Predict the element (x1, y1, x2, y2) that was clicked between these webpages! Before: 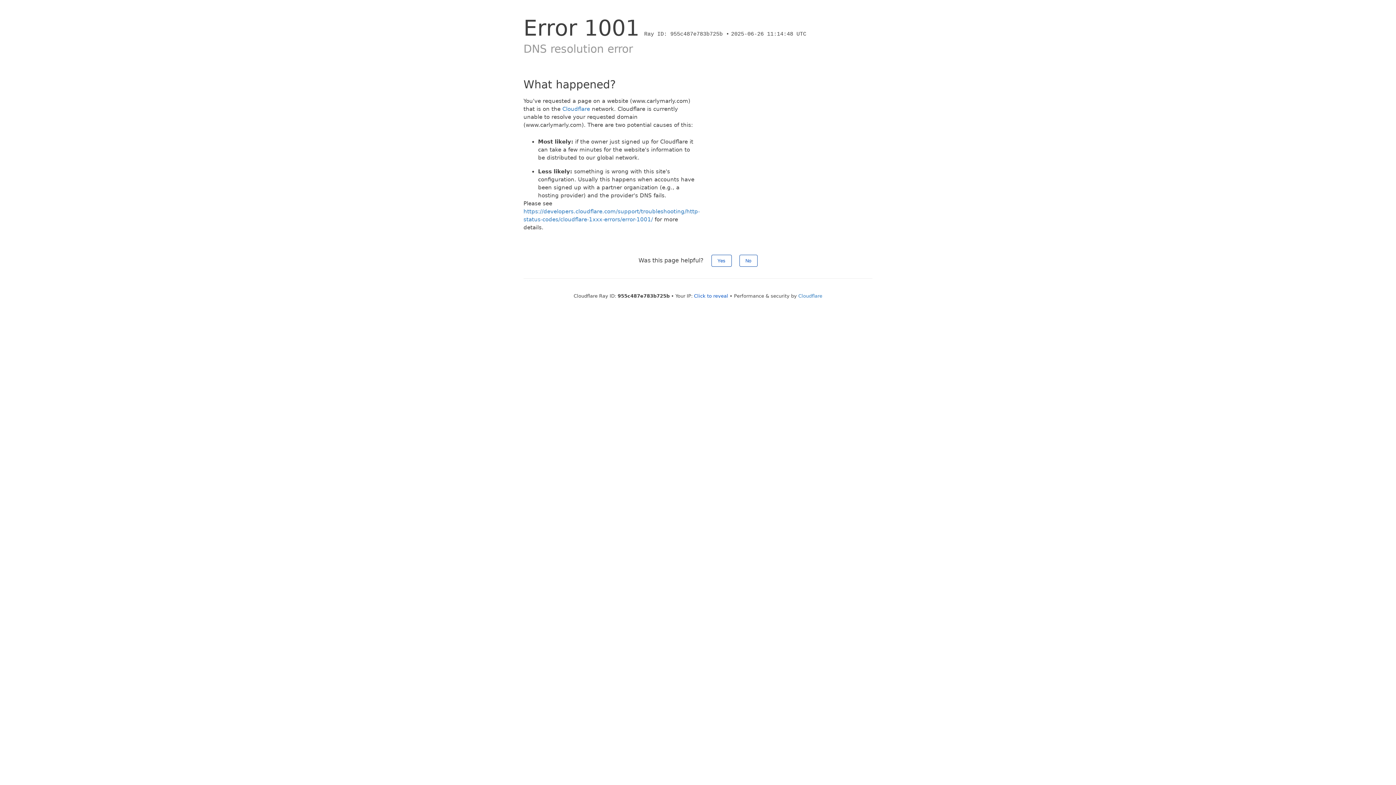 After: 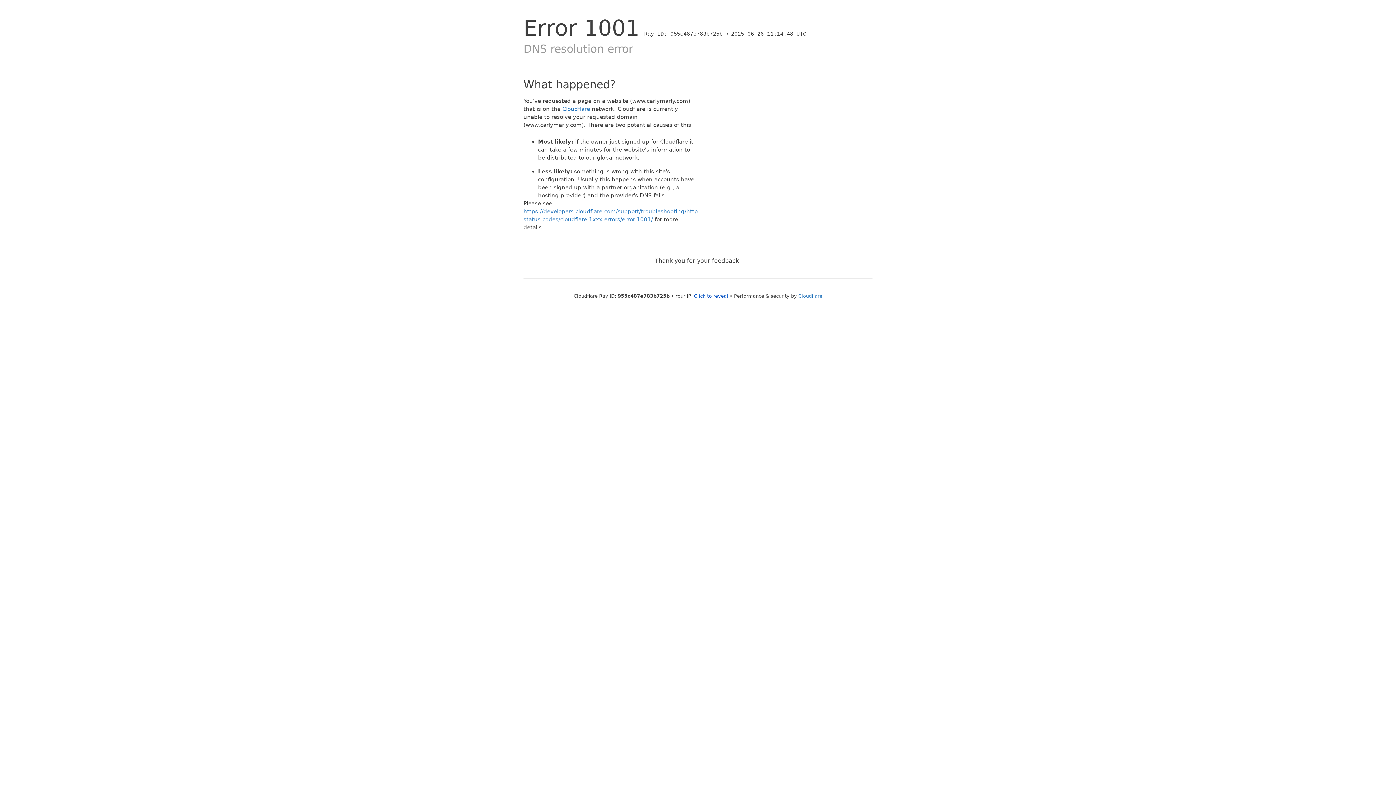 Action: label: No bbox: (739, 254, 757, 266)